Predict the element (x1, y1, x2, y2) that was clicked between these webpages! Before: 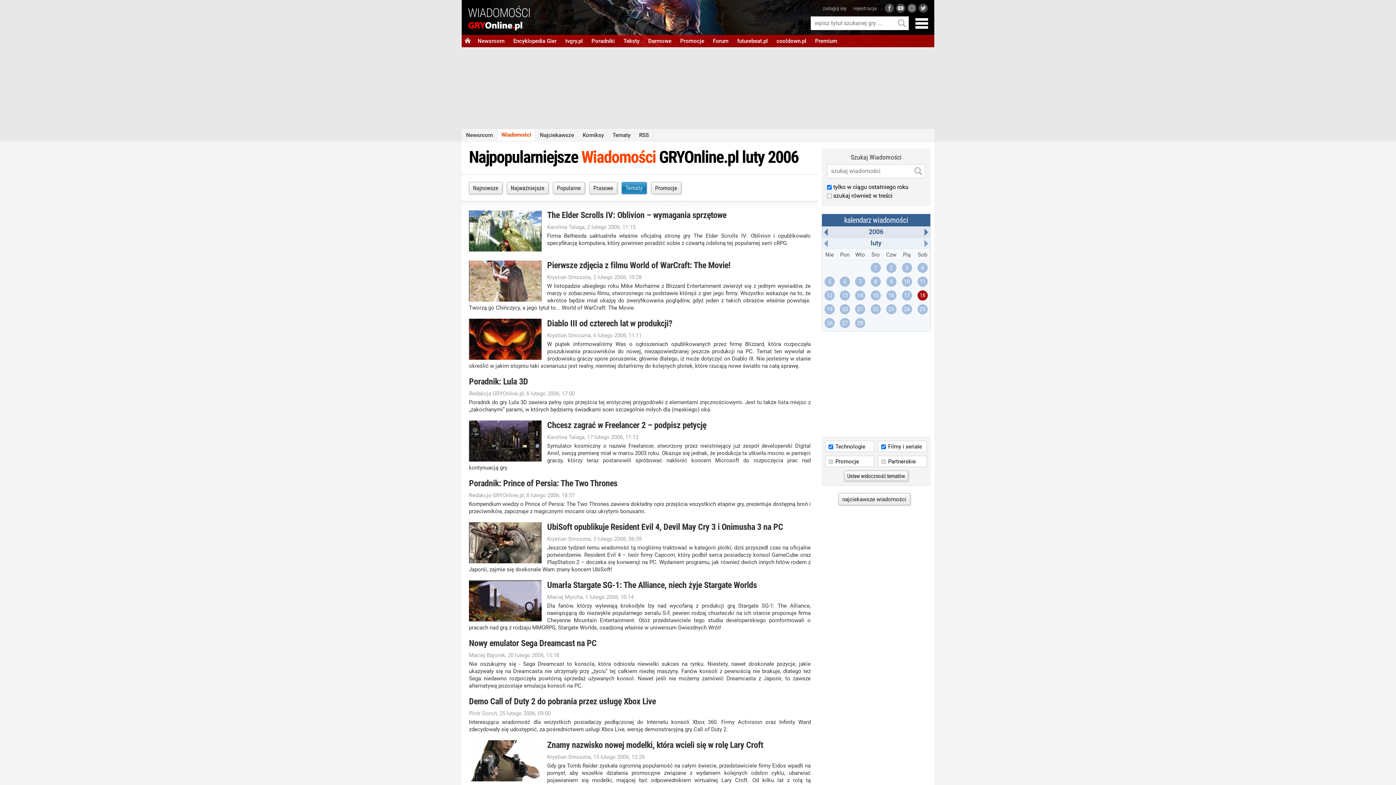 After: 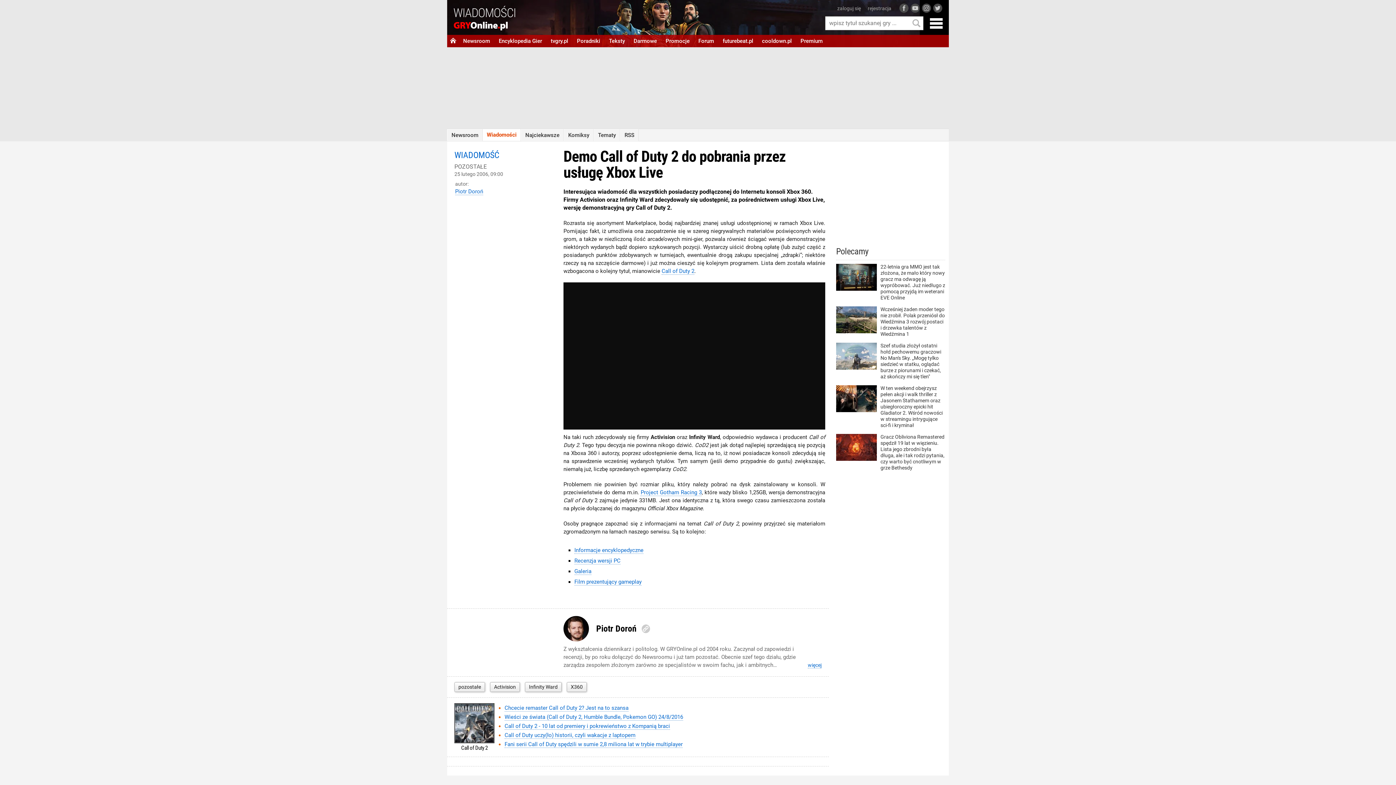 Action: bbox: (469, 697, 810, 706) label: Demo Call of Duty 2 do pobrania przez usługę Xbox Live